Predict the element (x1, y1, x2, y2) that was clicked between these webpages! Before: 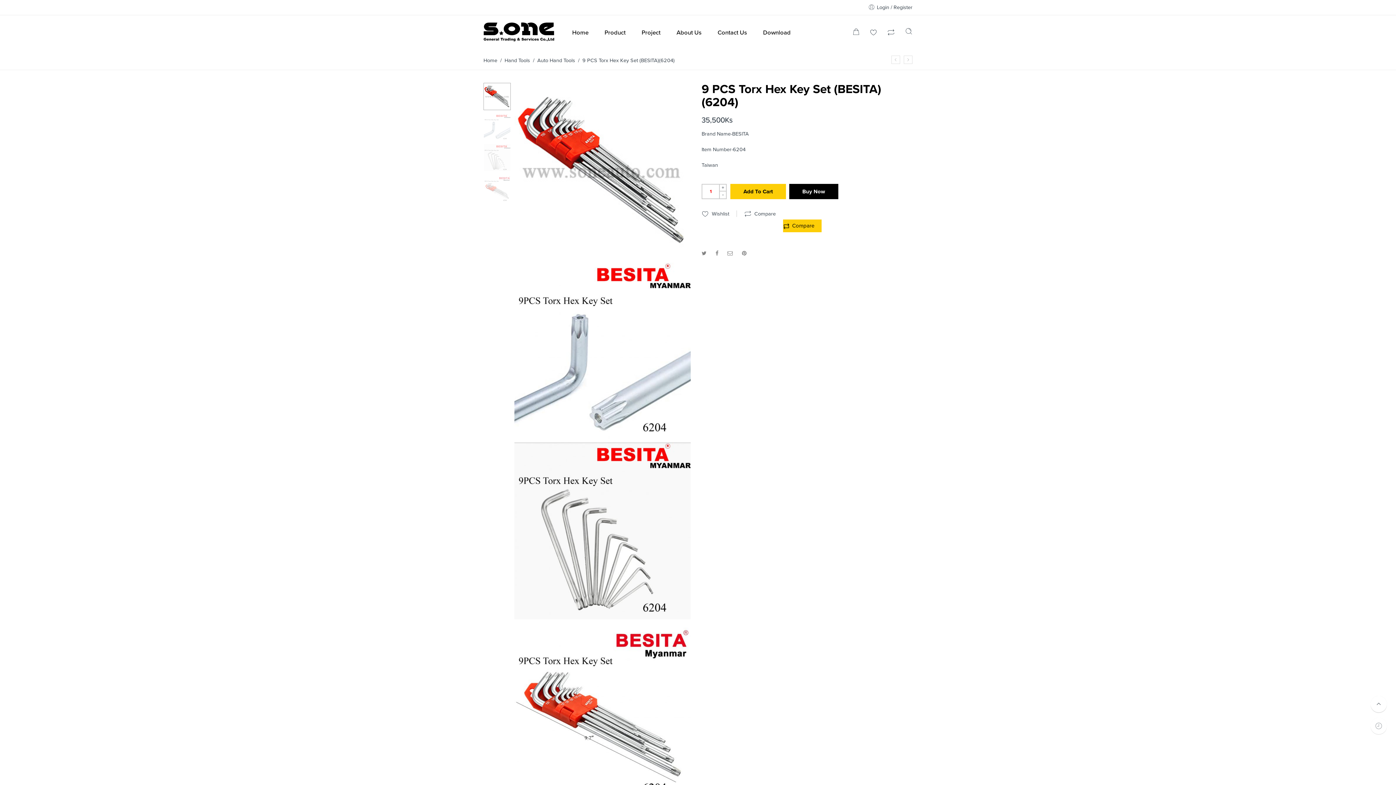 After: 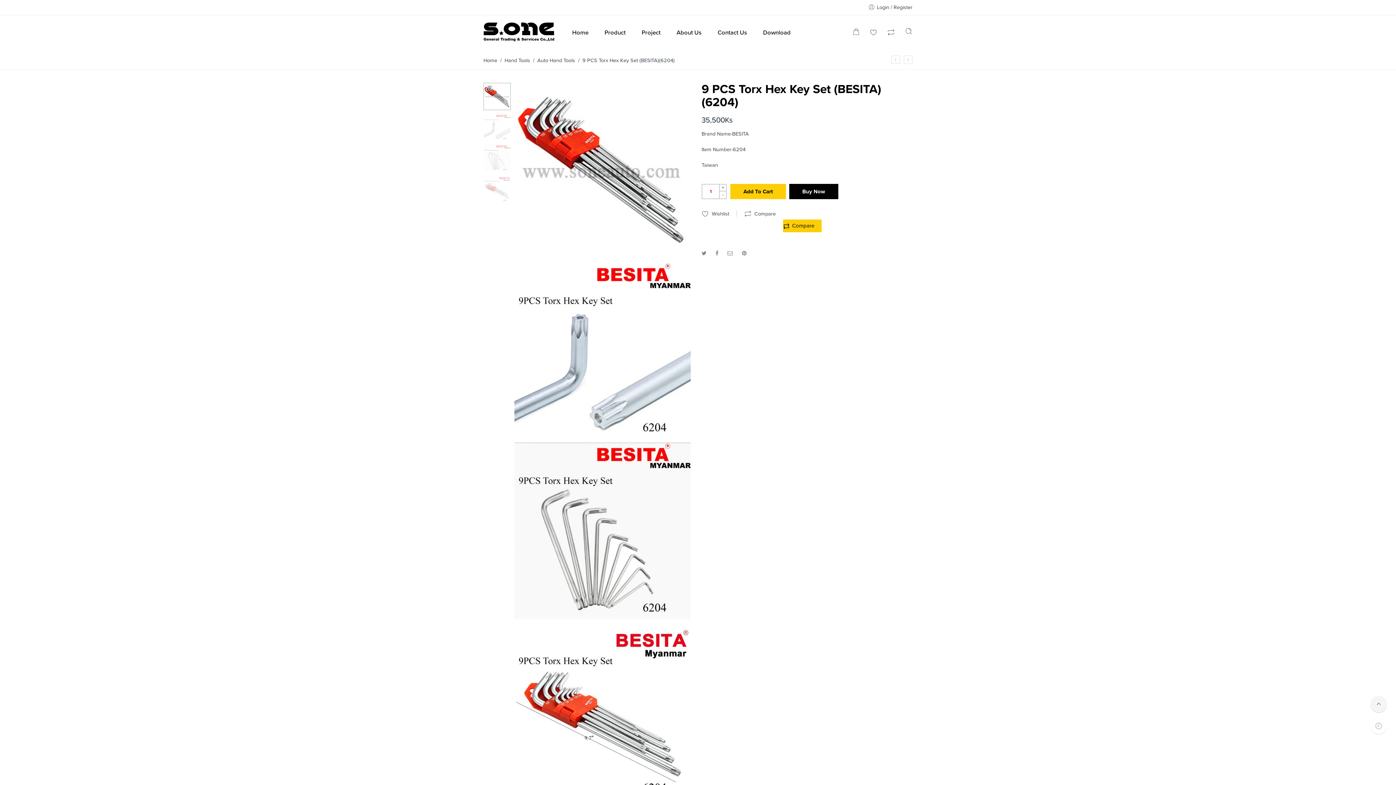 Action: bbox: (1370, 696, 1387, 712)